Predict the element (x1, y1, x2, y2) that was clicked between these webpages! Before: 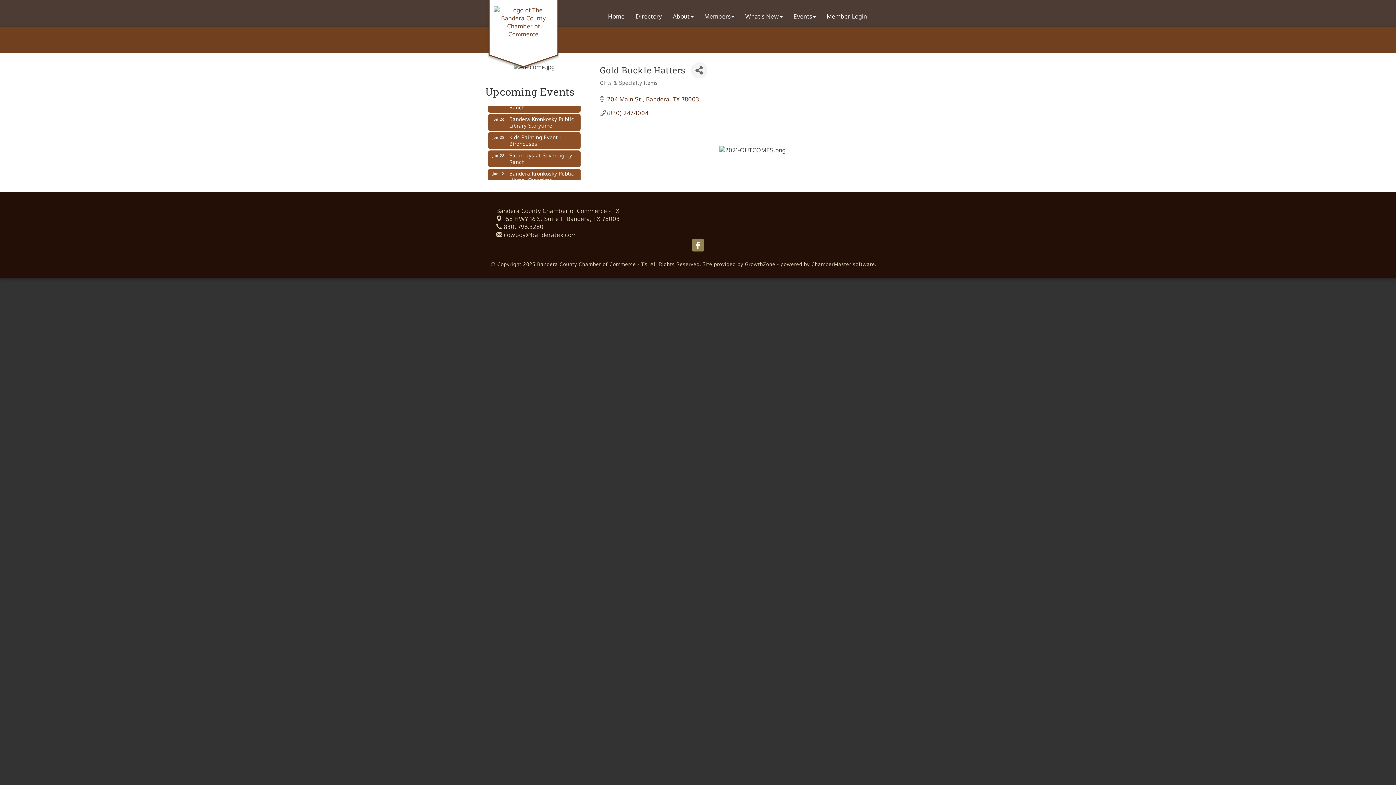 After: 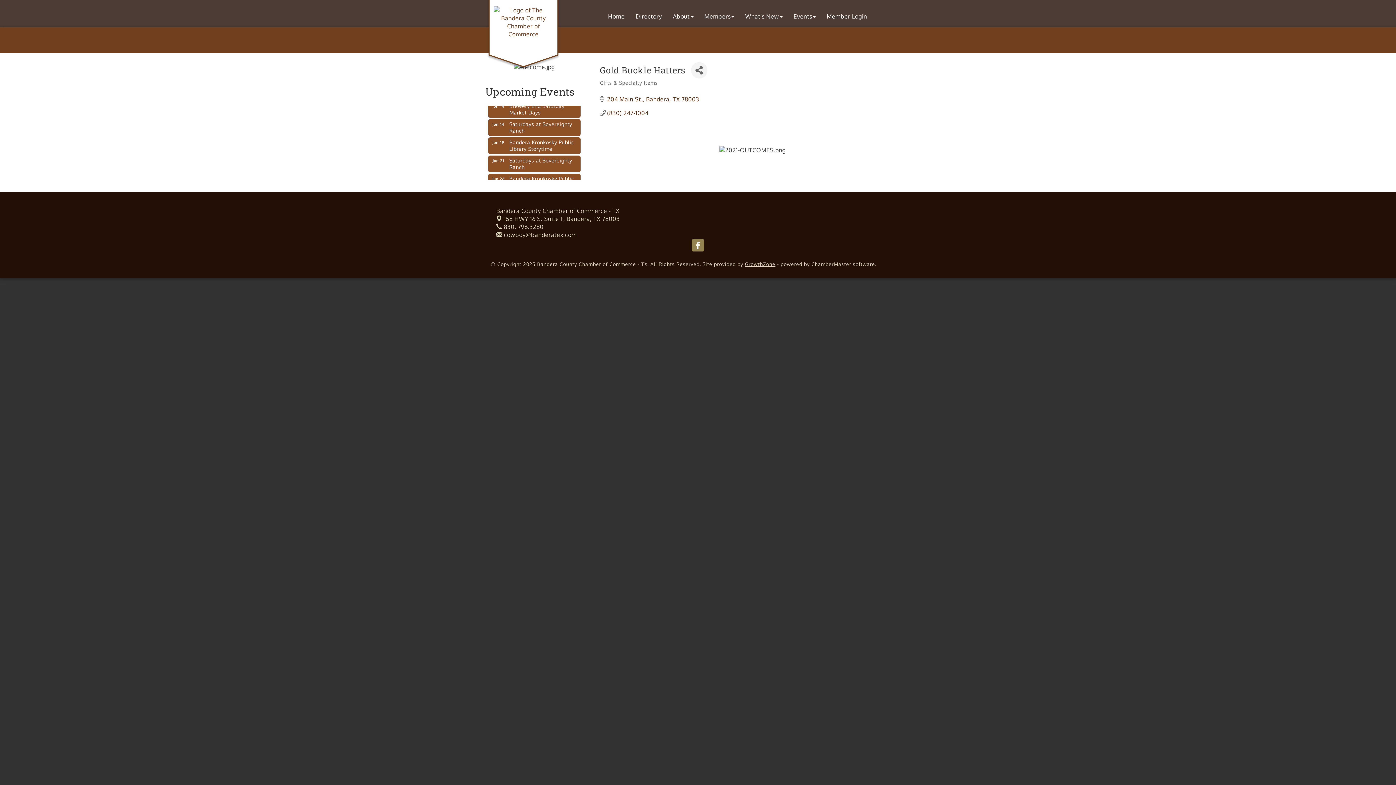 Action: label: GrowthZone bbox: (745, 260, 775, 267)